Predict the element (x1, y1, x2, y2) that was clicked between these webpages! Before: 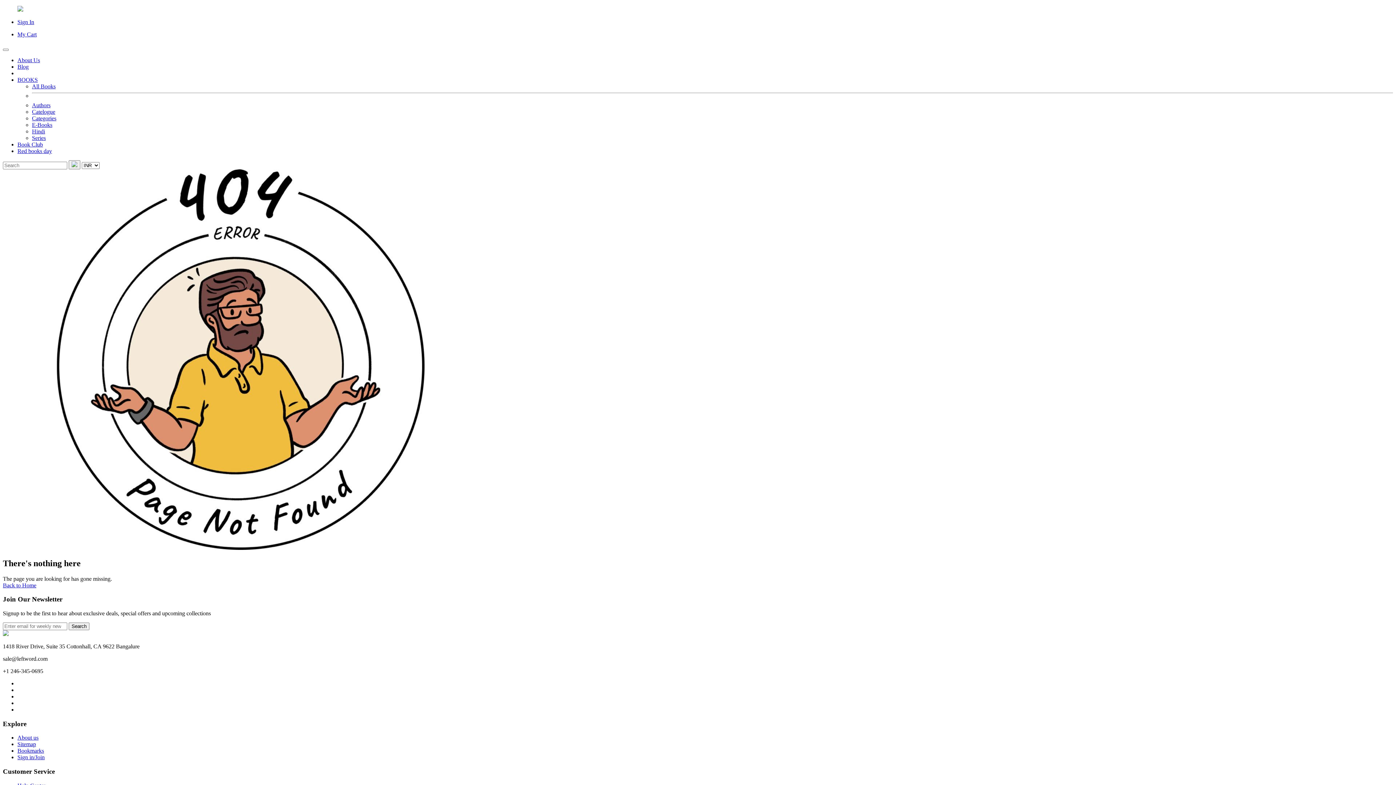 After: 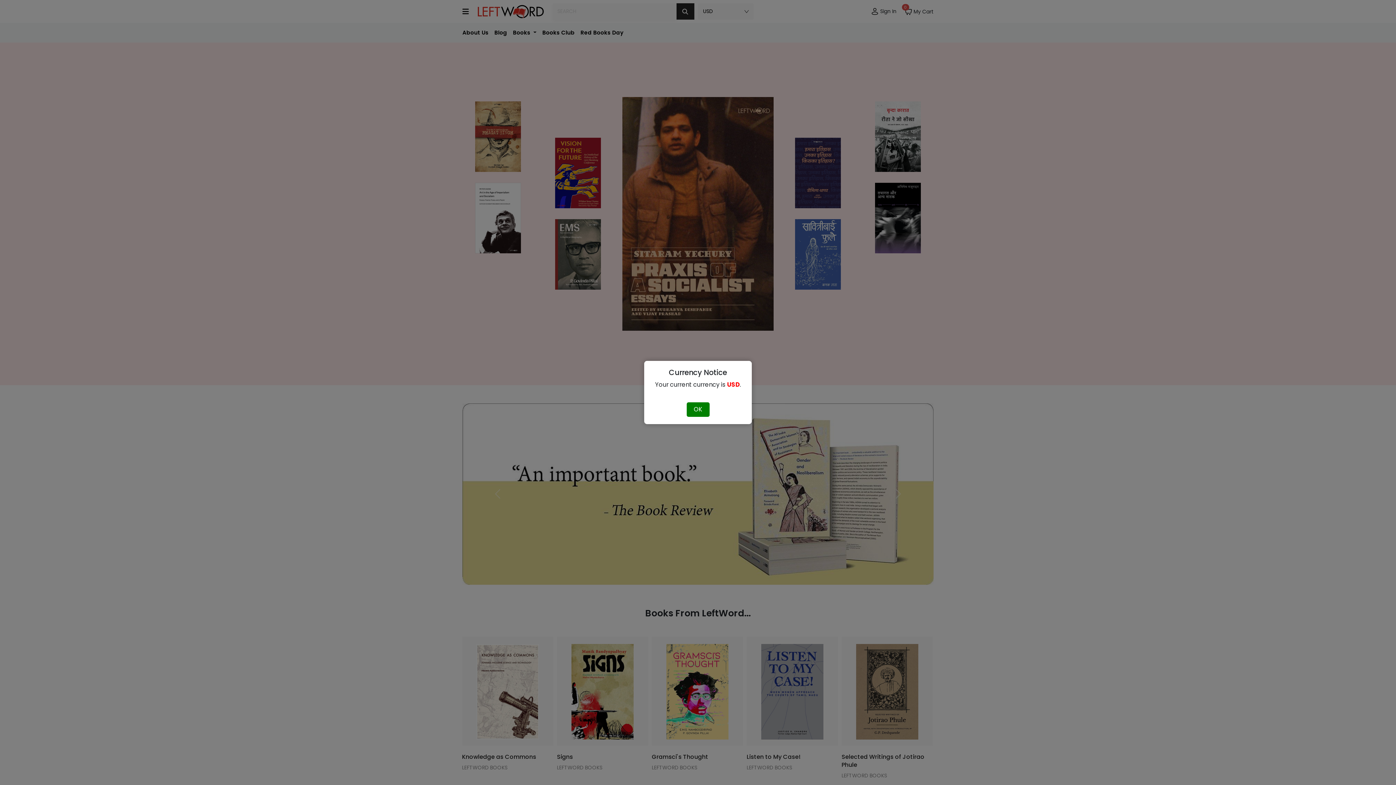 Action: bbox: (2, 582, 36, 588) label: Back to Home